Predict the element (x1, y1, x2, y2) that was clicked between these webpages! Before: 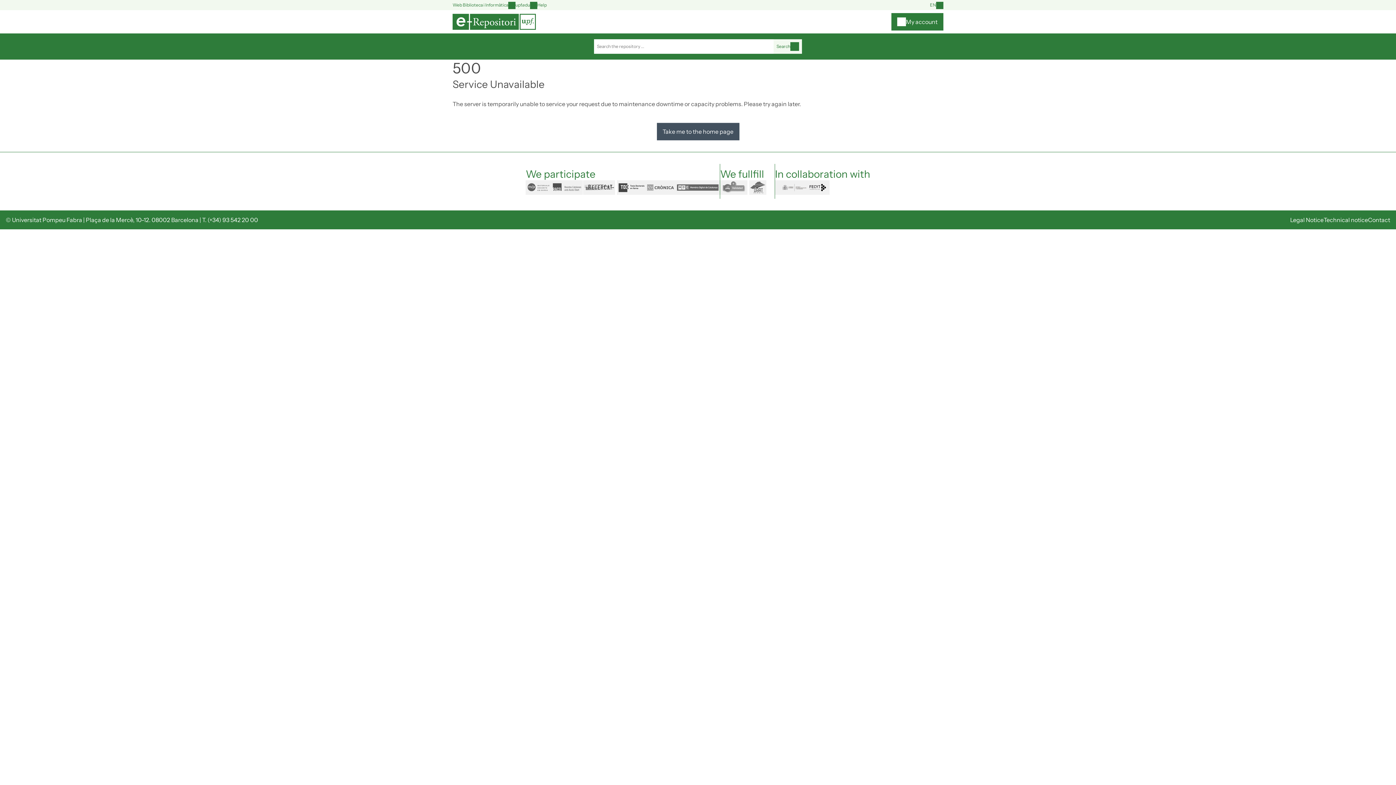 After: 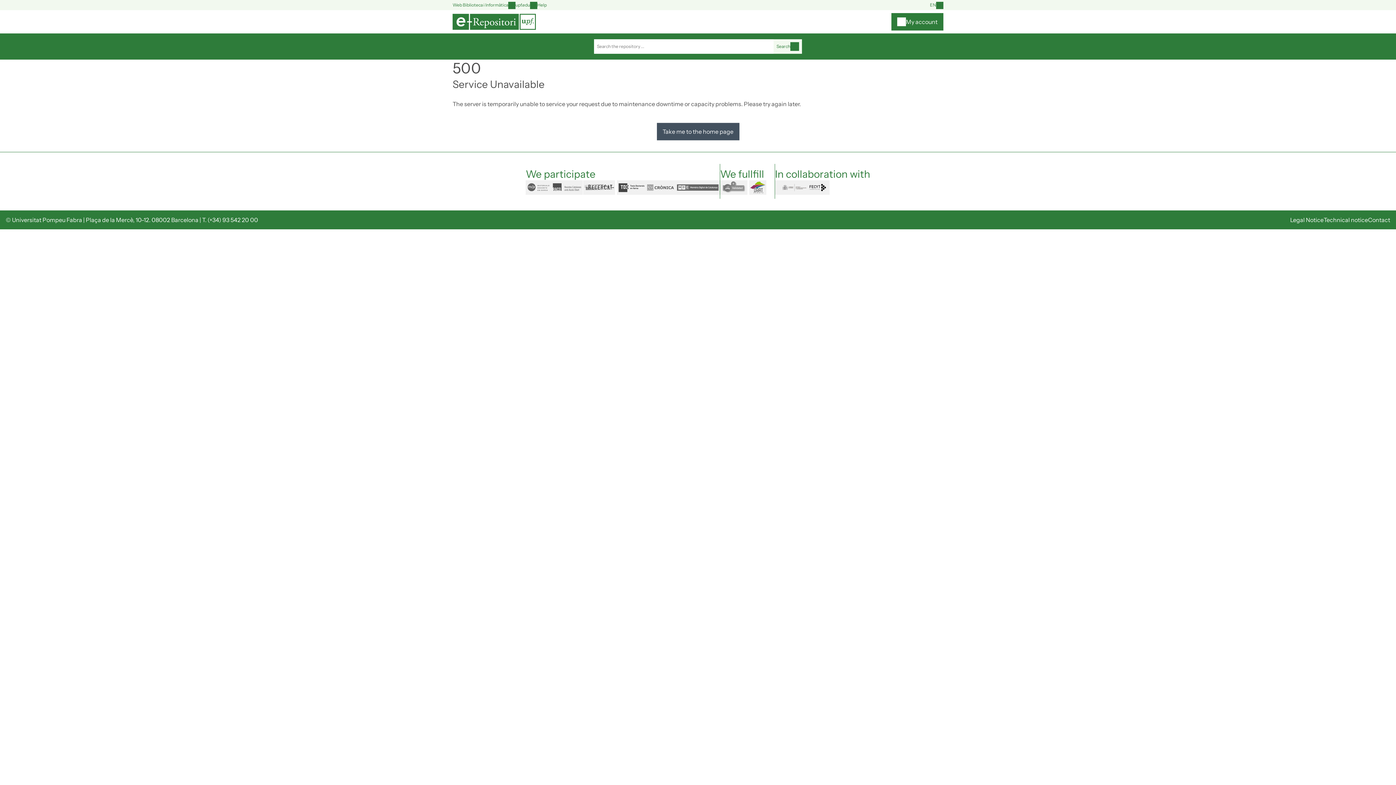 Action: label: dart bbox: (749, 180, 774, 194)